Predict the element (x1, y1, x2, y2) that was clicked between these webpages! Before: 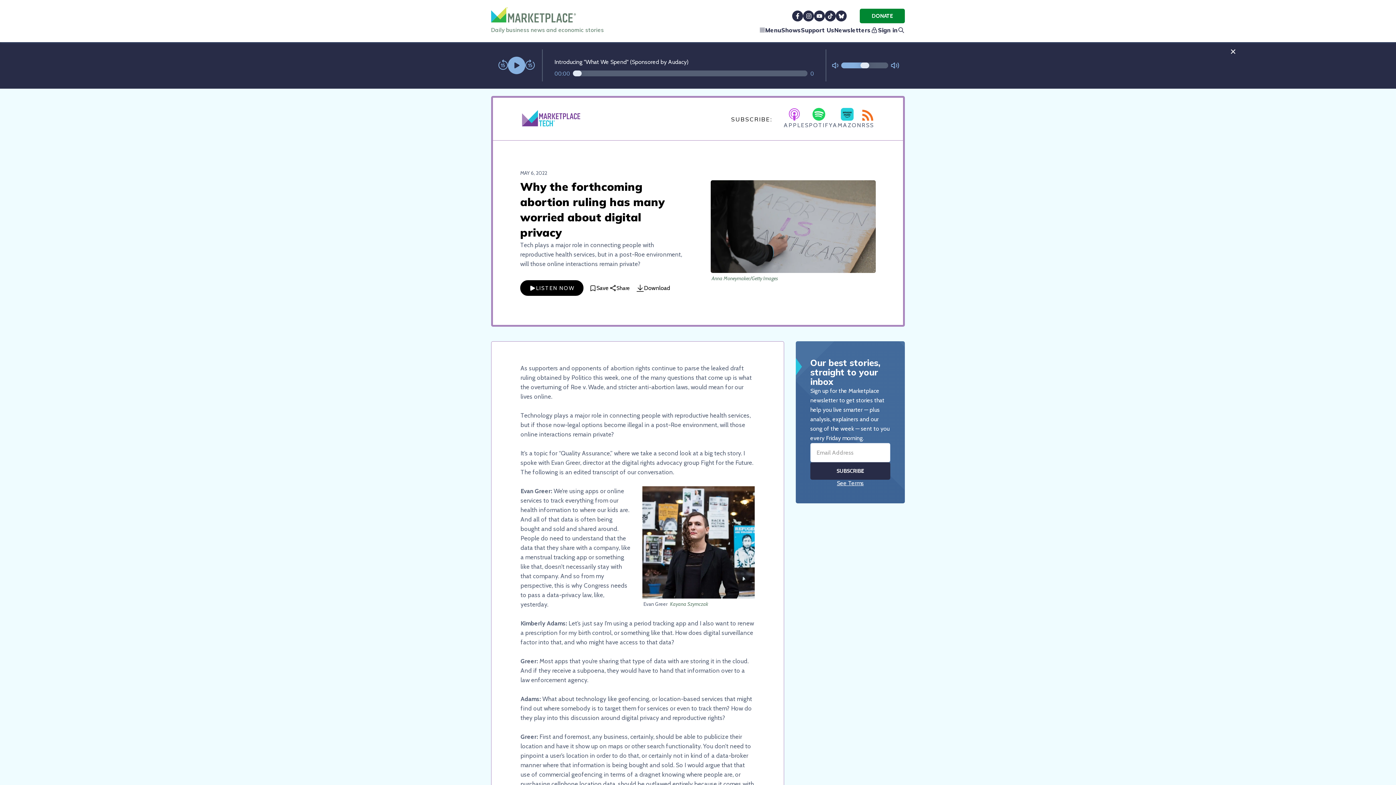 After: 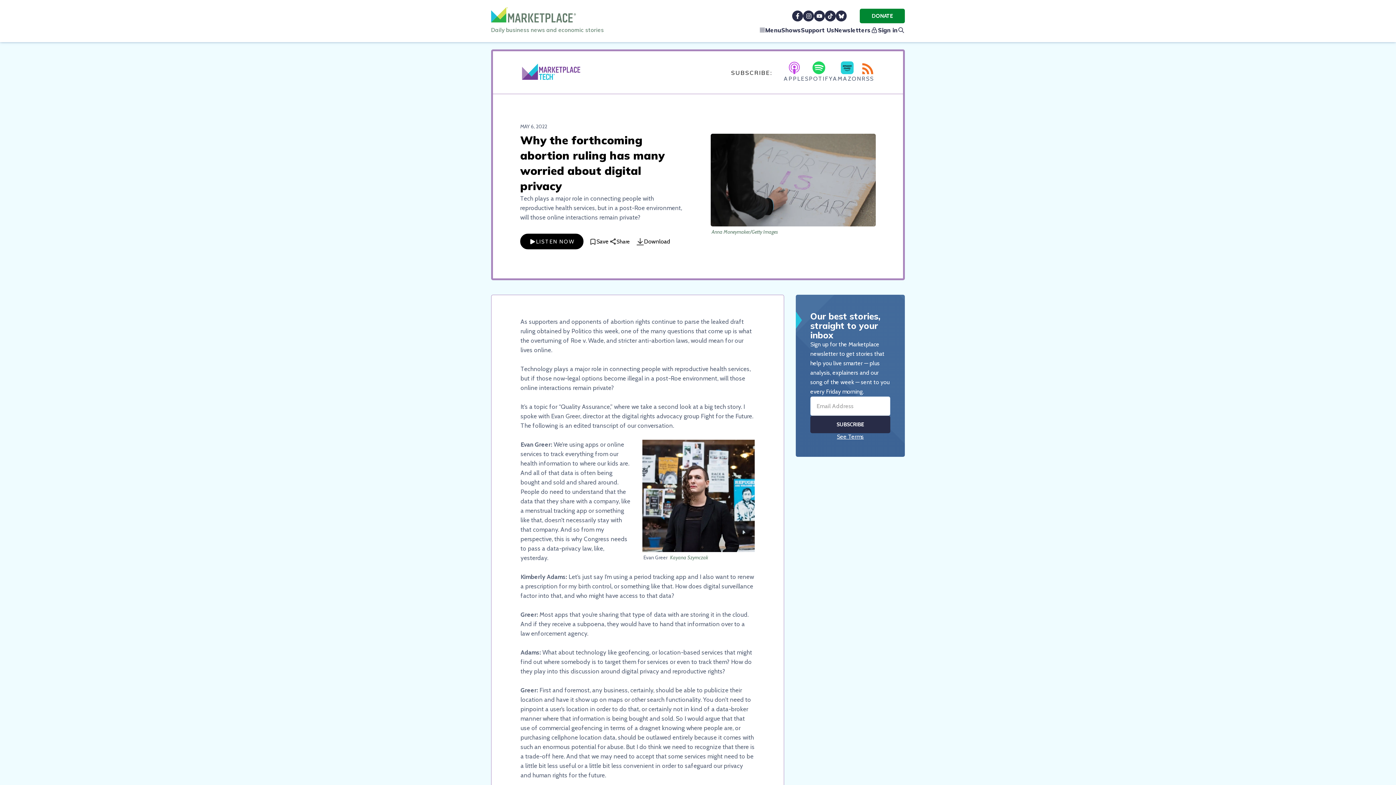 Action: bbox: (1223, 42, 1242, 61)